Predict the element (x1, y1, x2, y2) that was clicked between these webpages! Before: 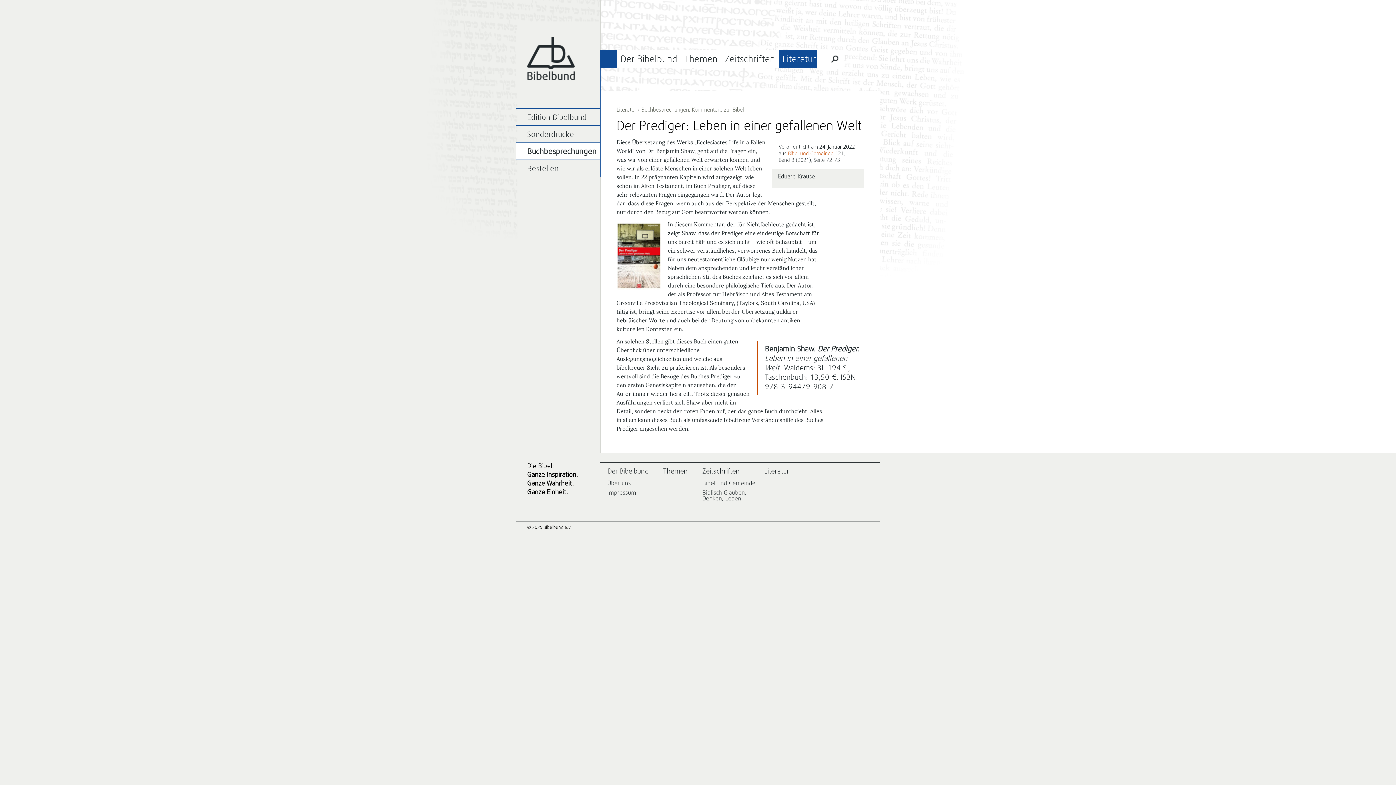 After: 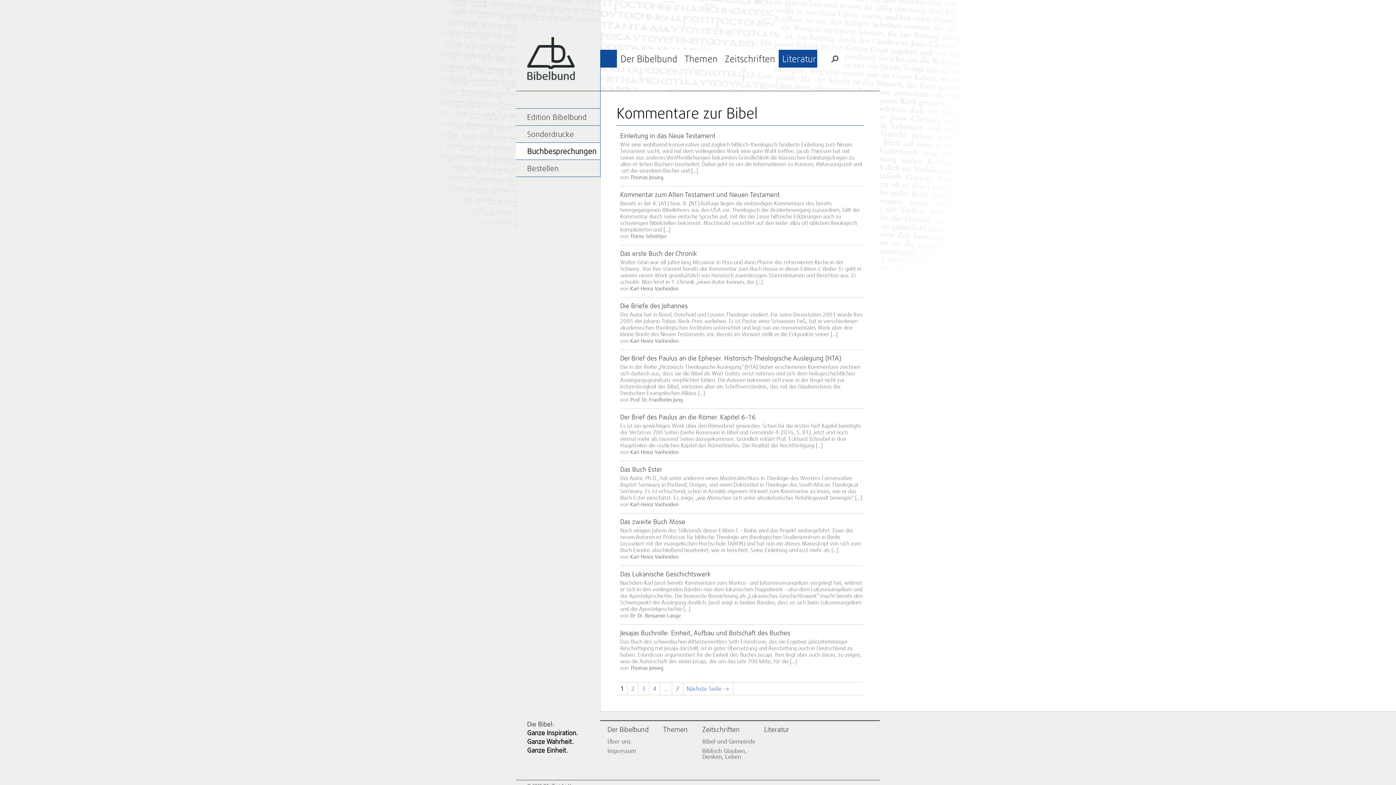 Action: label: Kommentare zur Bibel bbox: (692, 107, 744, 112)